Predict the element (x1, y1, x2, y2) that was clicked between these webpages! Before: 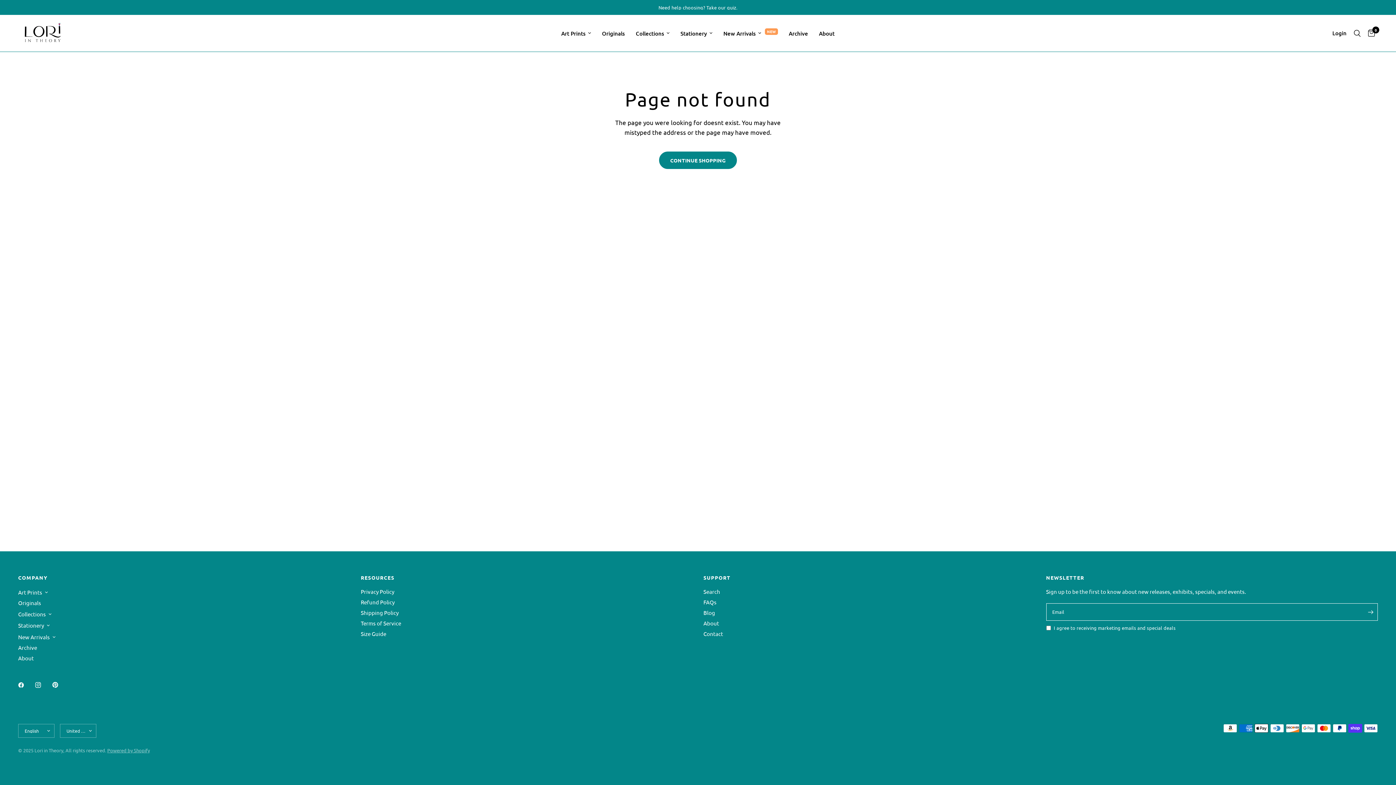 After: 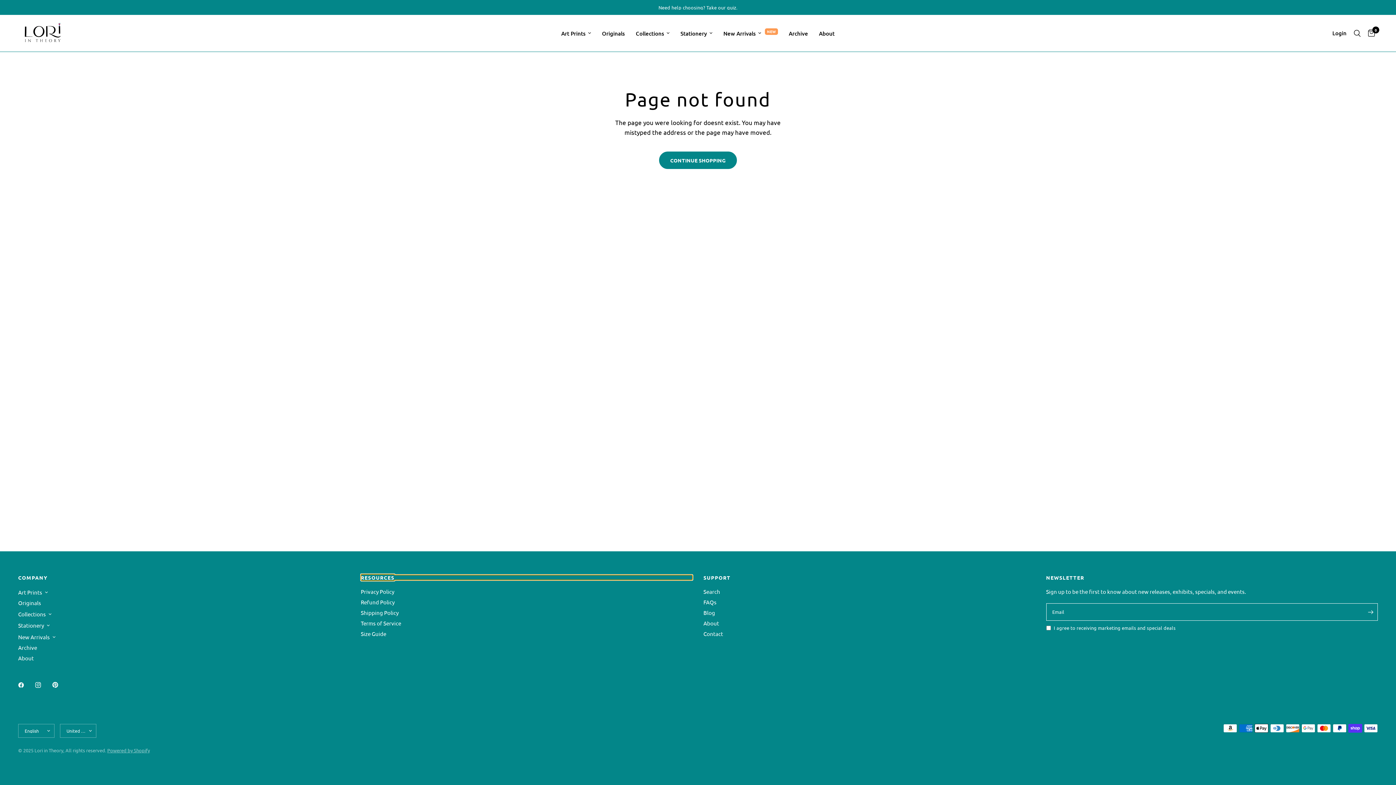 Action: bbox: (360, 575, 692, 580) label: RESOURCES